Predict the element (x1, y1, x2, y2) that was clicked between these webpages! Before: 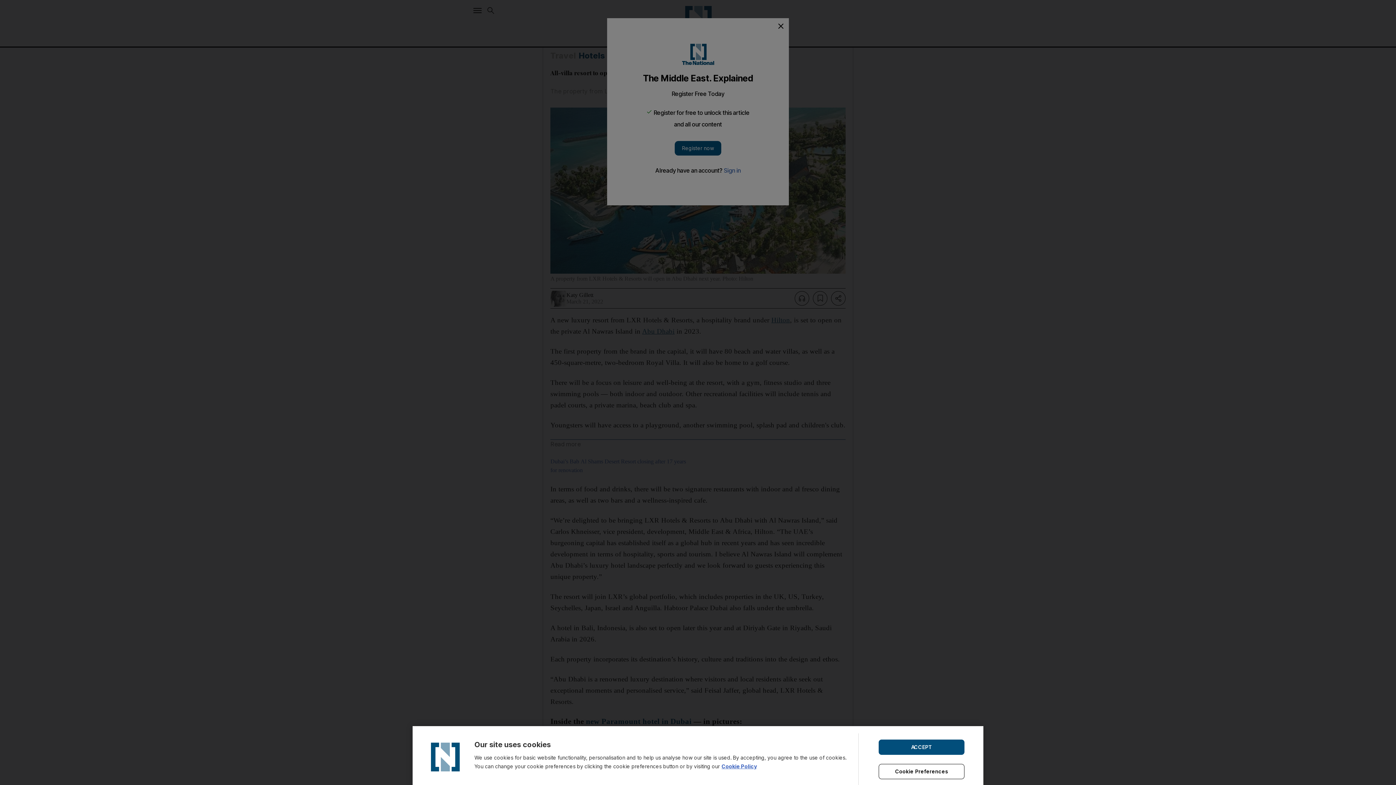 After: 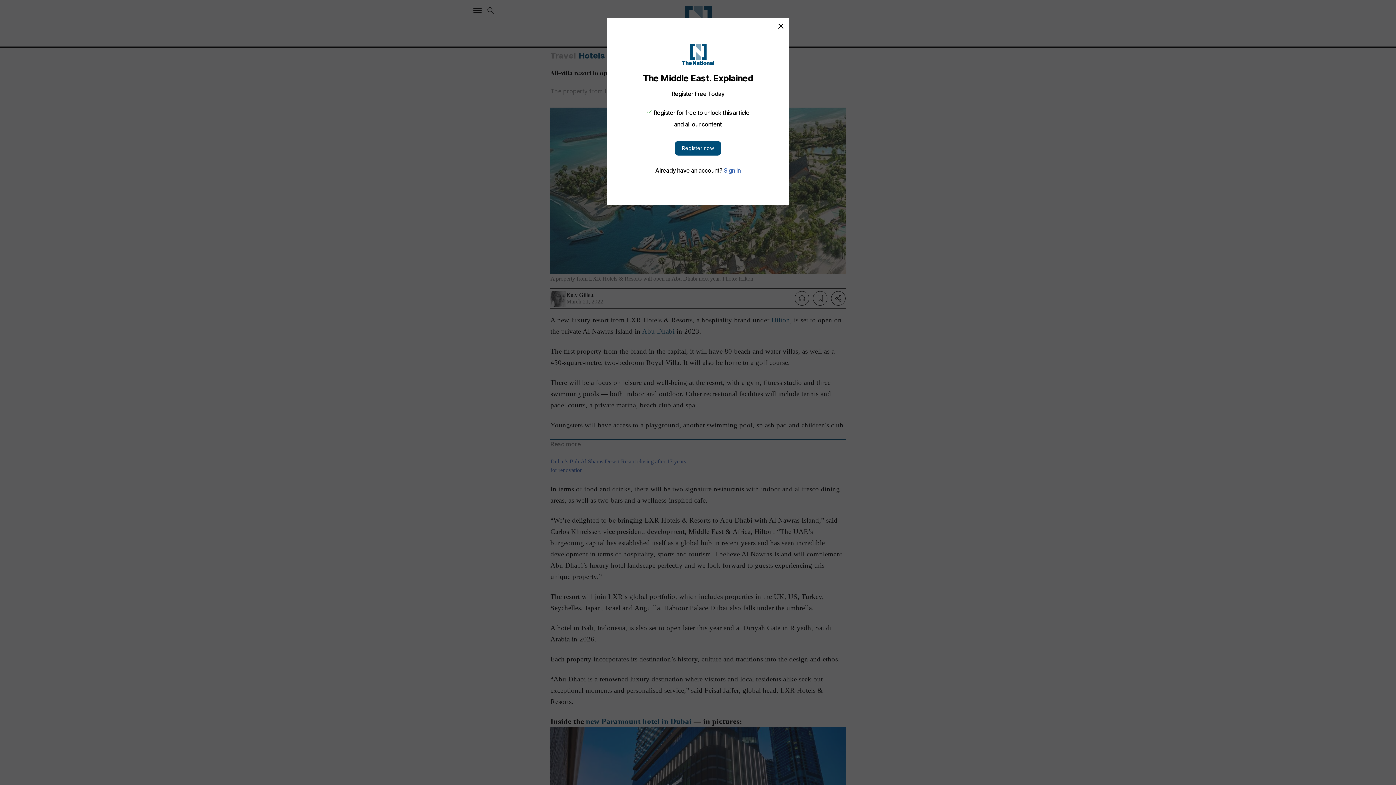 Action: label: ACCEPT bbox: (878, 739, 964, 755)